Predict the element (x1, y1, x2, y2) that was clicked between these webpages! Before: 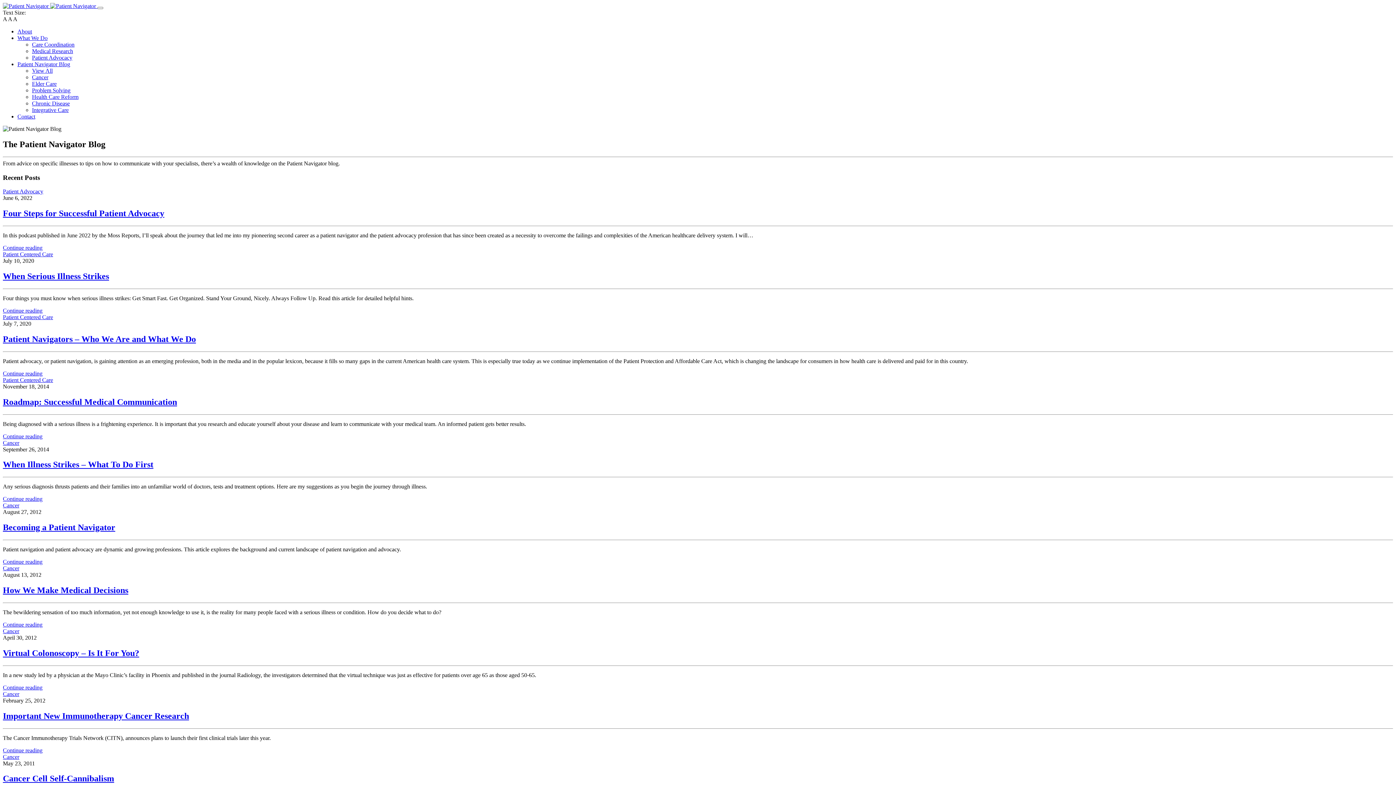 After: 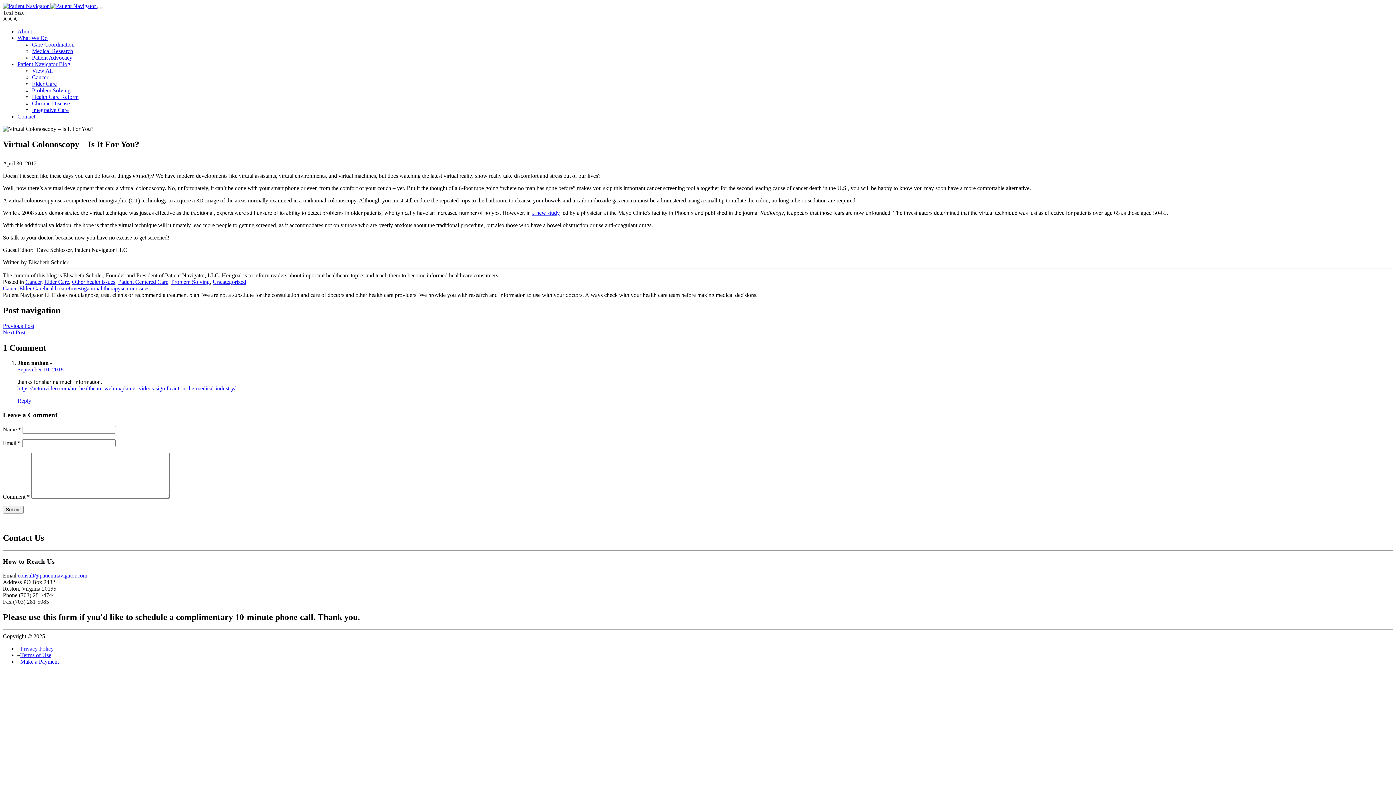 Action: label: Continue reading bbox: (2, 684, 42, 690)